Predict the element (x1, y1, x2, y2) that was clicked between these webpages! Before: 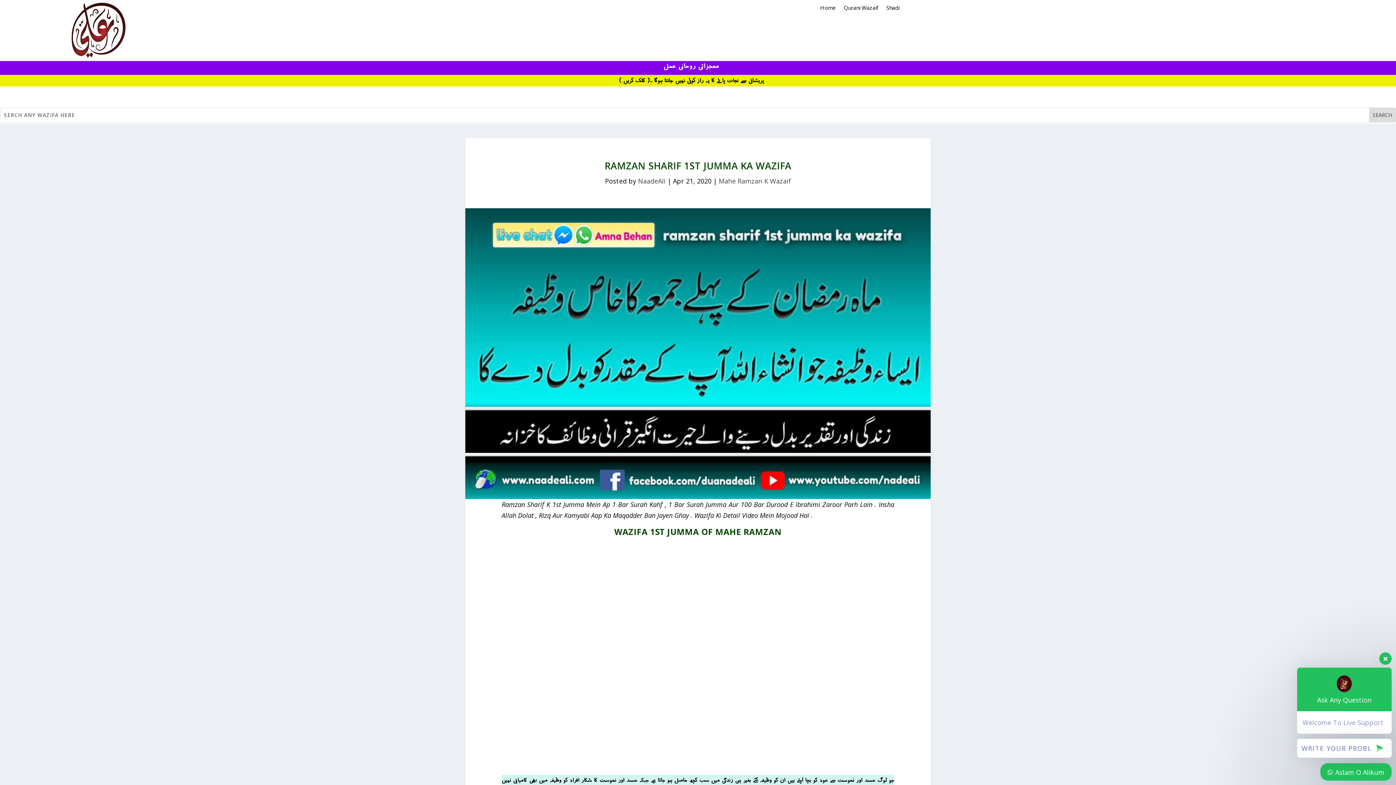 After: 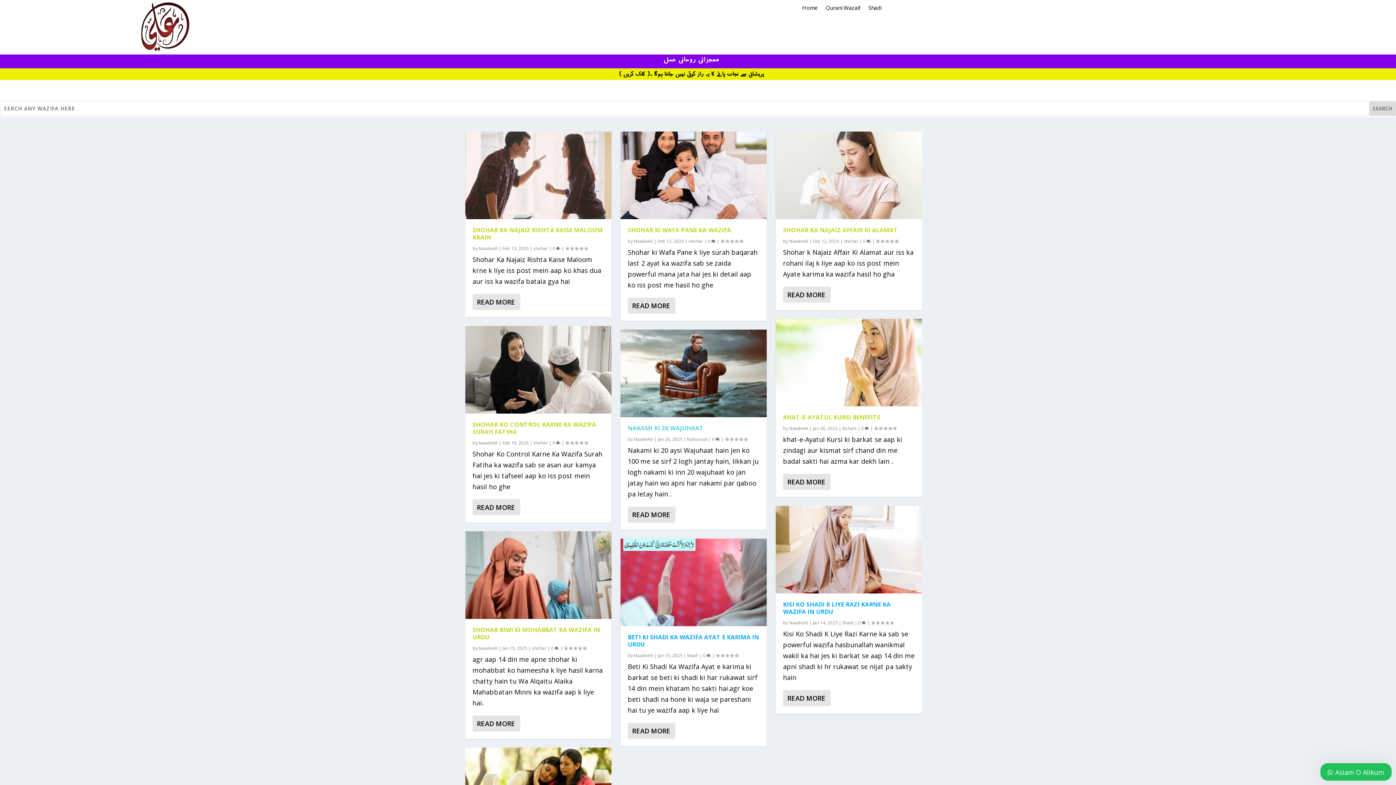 Action: bbox: (69, 53, 126, 61)